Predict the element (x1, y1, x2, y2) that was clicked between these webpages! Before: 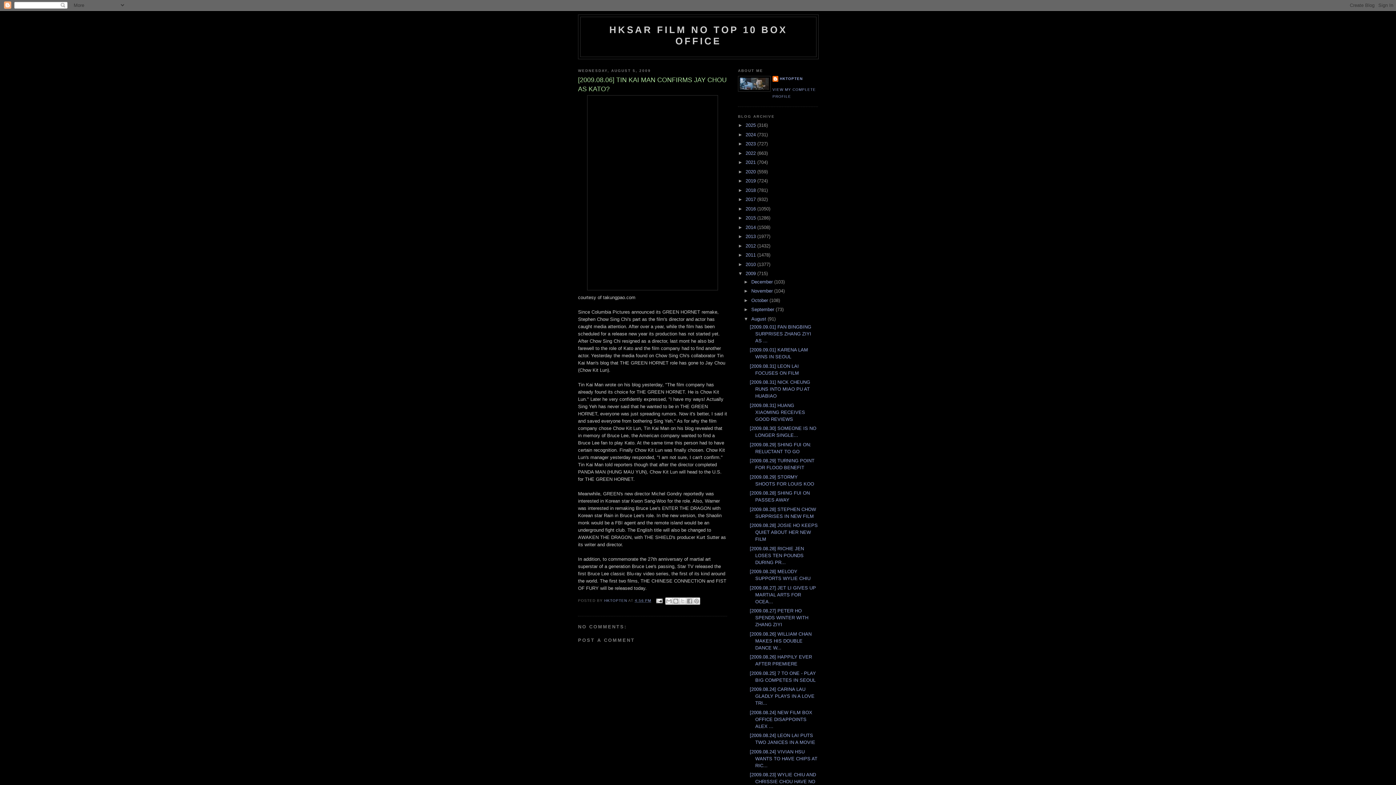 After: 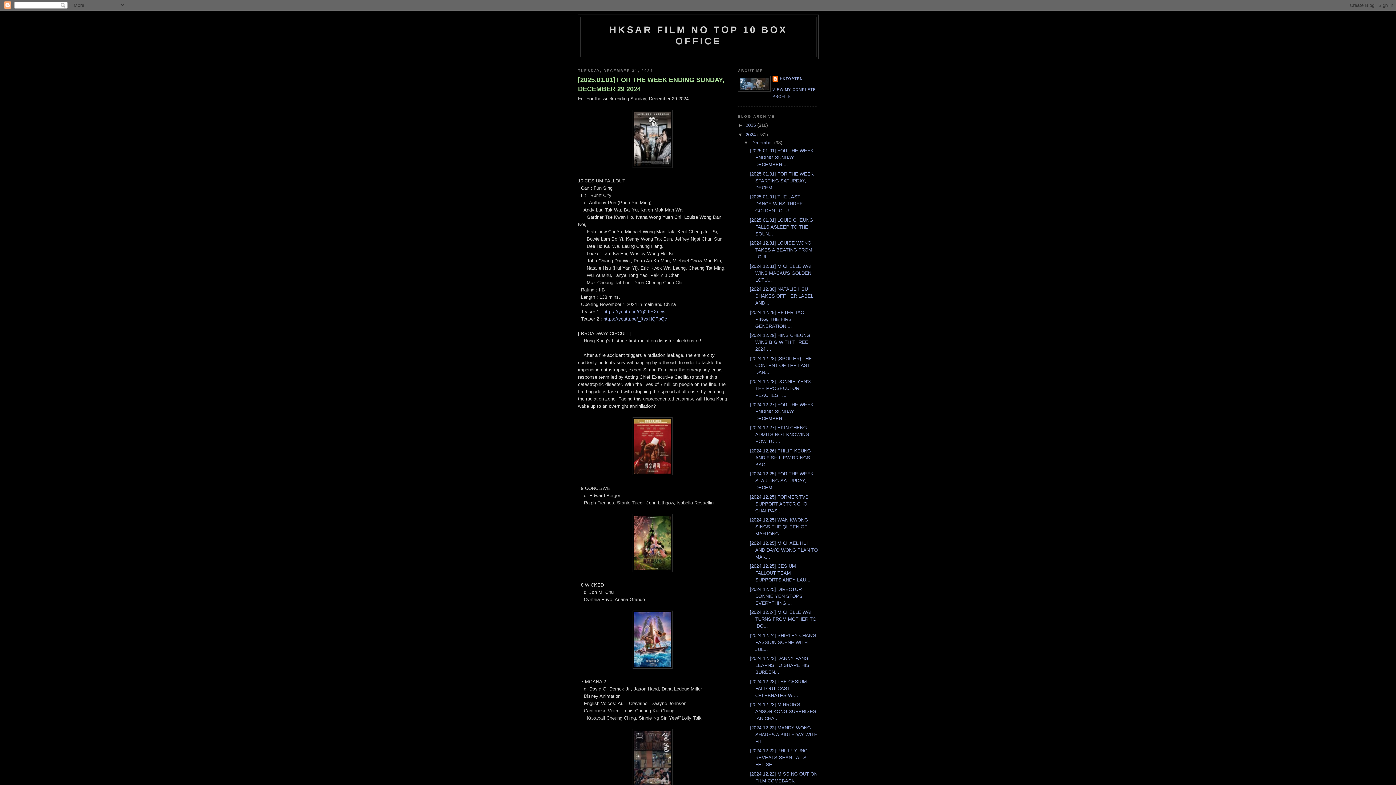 Action: label: 2024  bbox: (745, 131, 757, 137)